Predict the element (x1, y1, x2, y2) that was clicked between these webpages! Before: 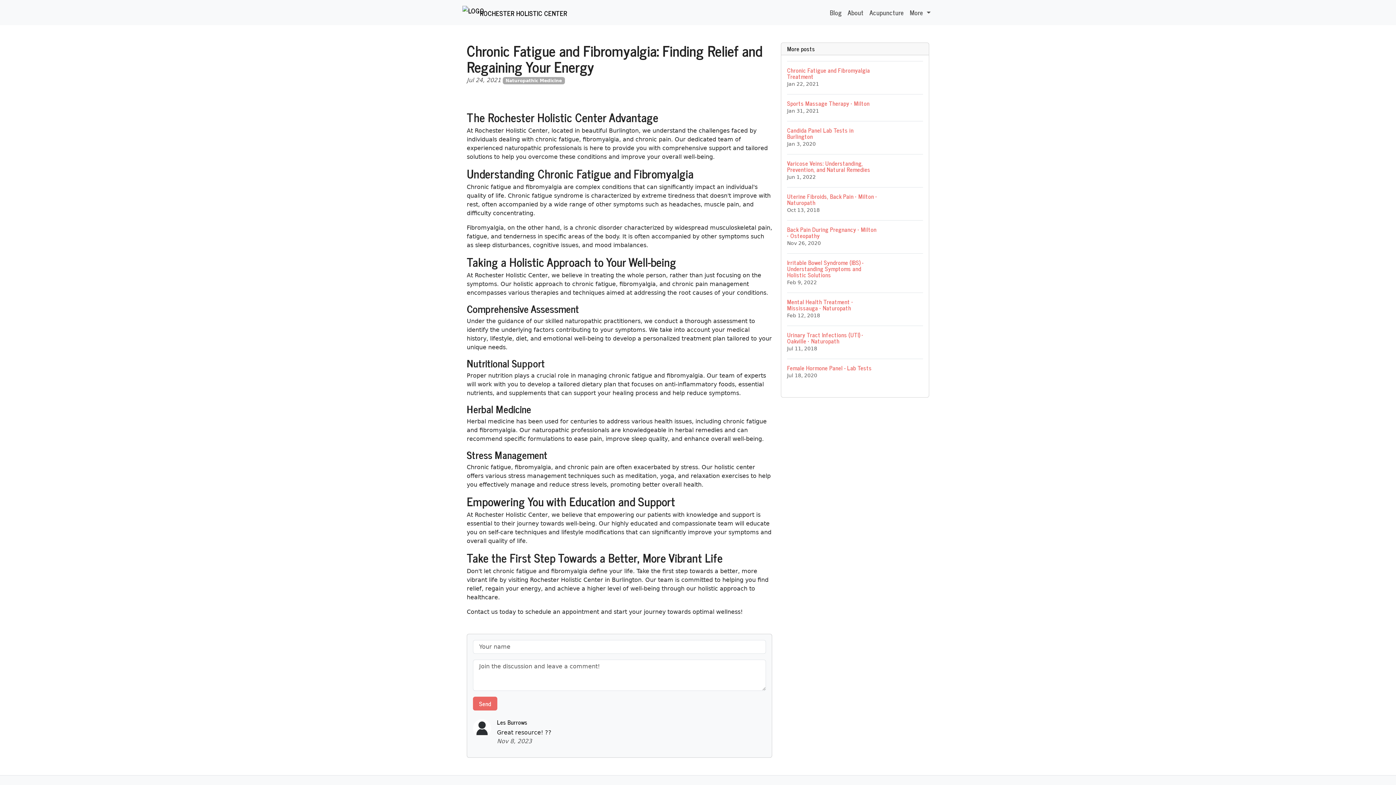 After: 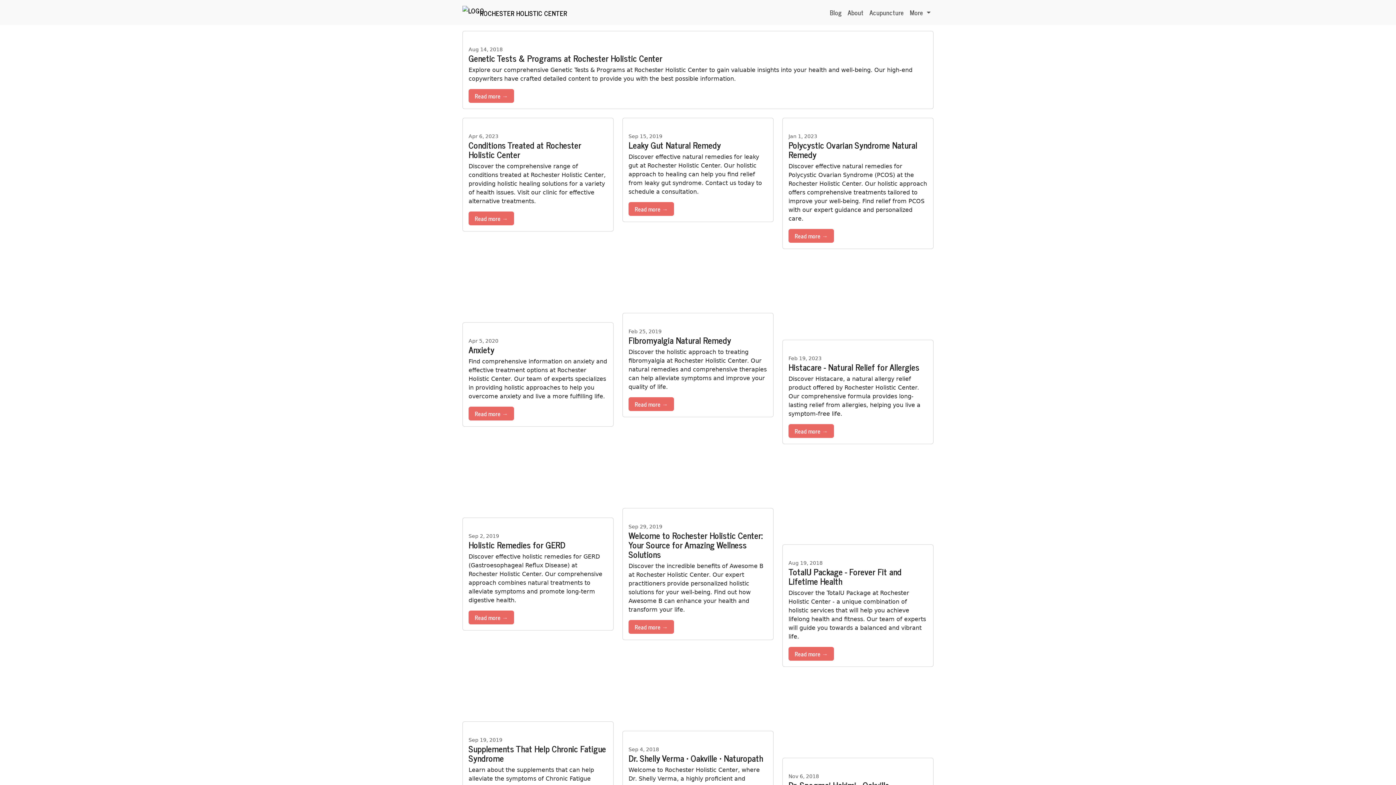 Action: bbox: (502, 77, 564, 84) label: Naturopathic Medicine